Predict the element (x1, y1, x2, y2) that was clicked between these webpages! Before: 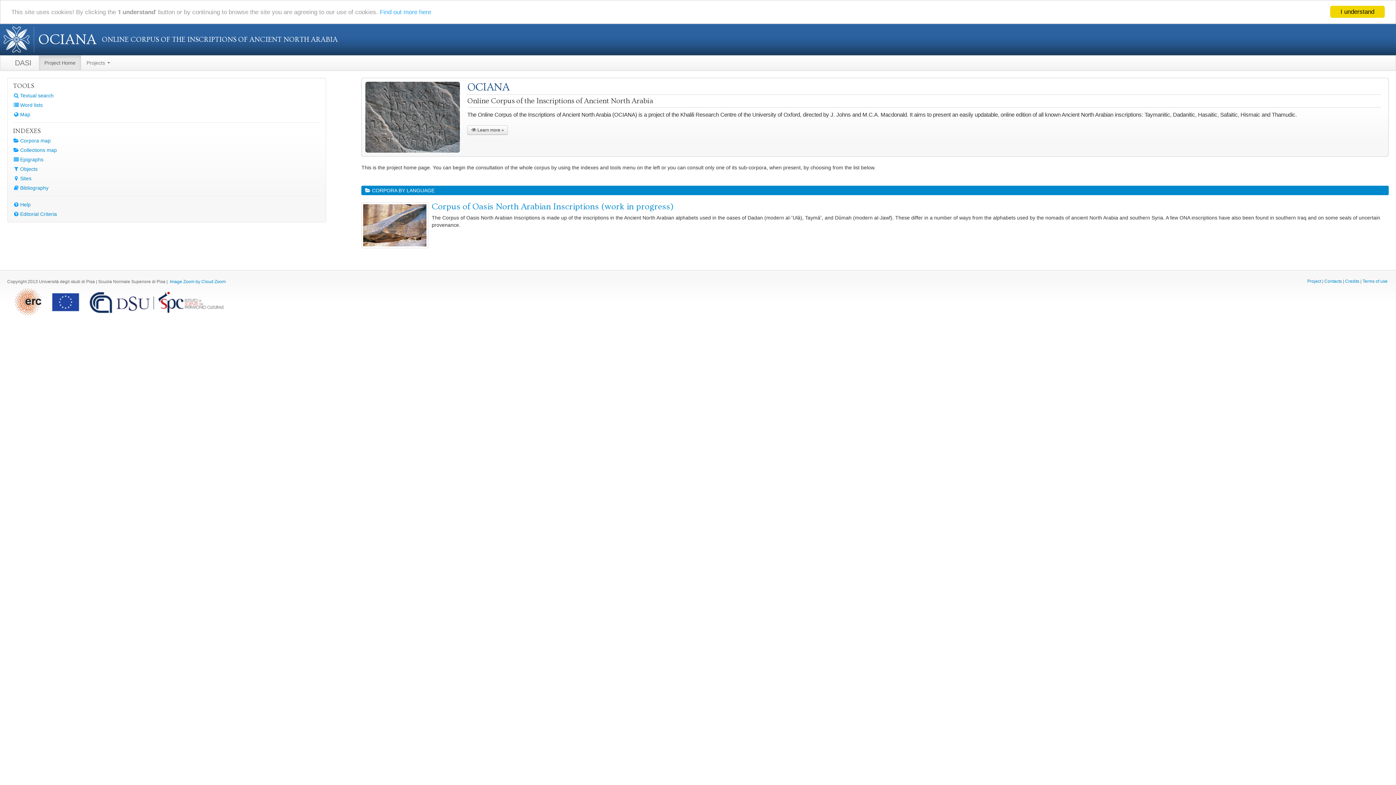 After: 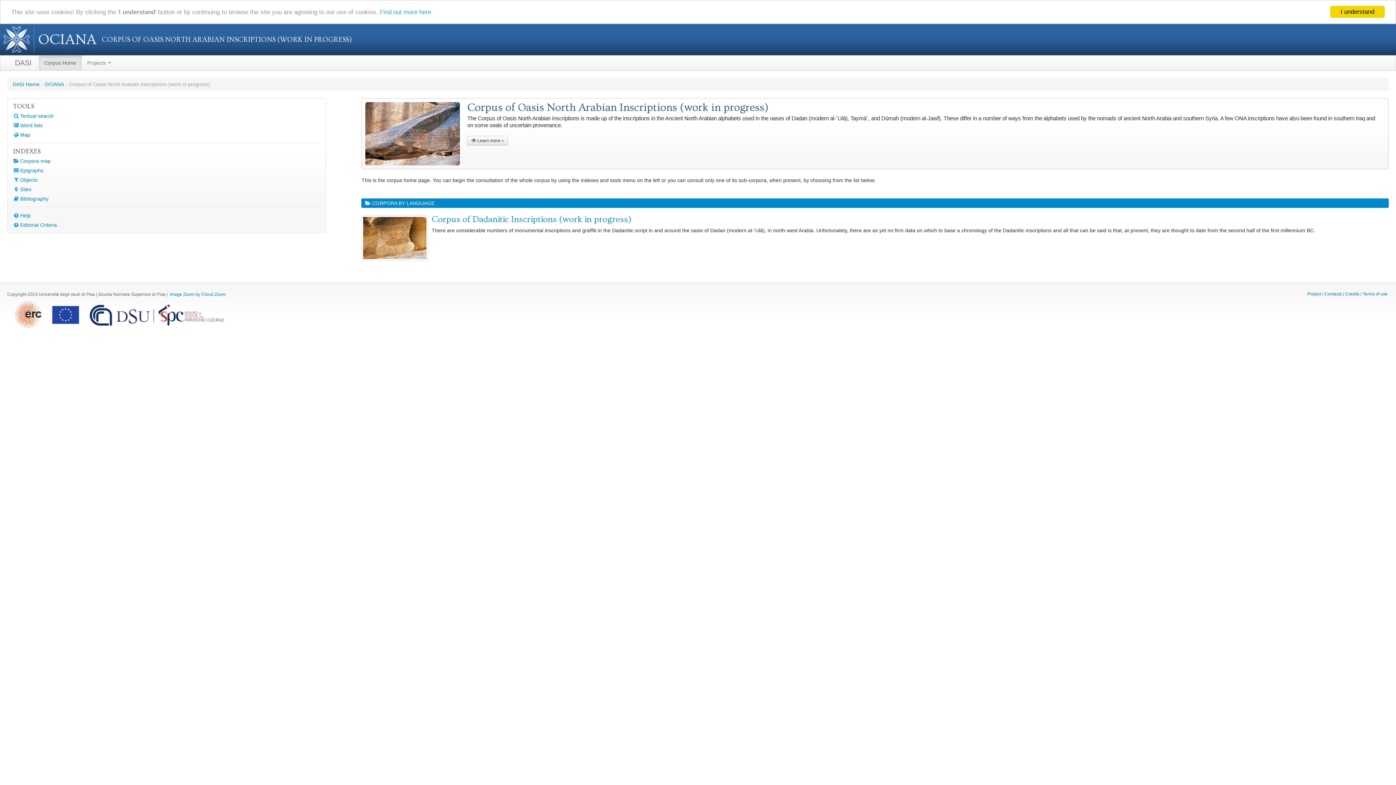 Action: bbox: (361, 202, 428, 248)